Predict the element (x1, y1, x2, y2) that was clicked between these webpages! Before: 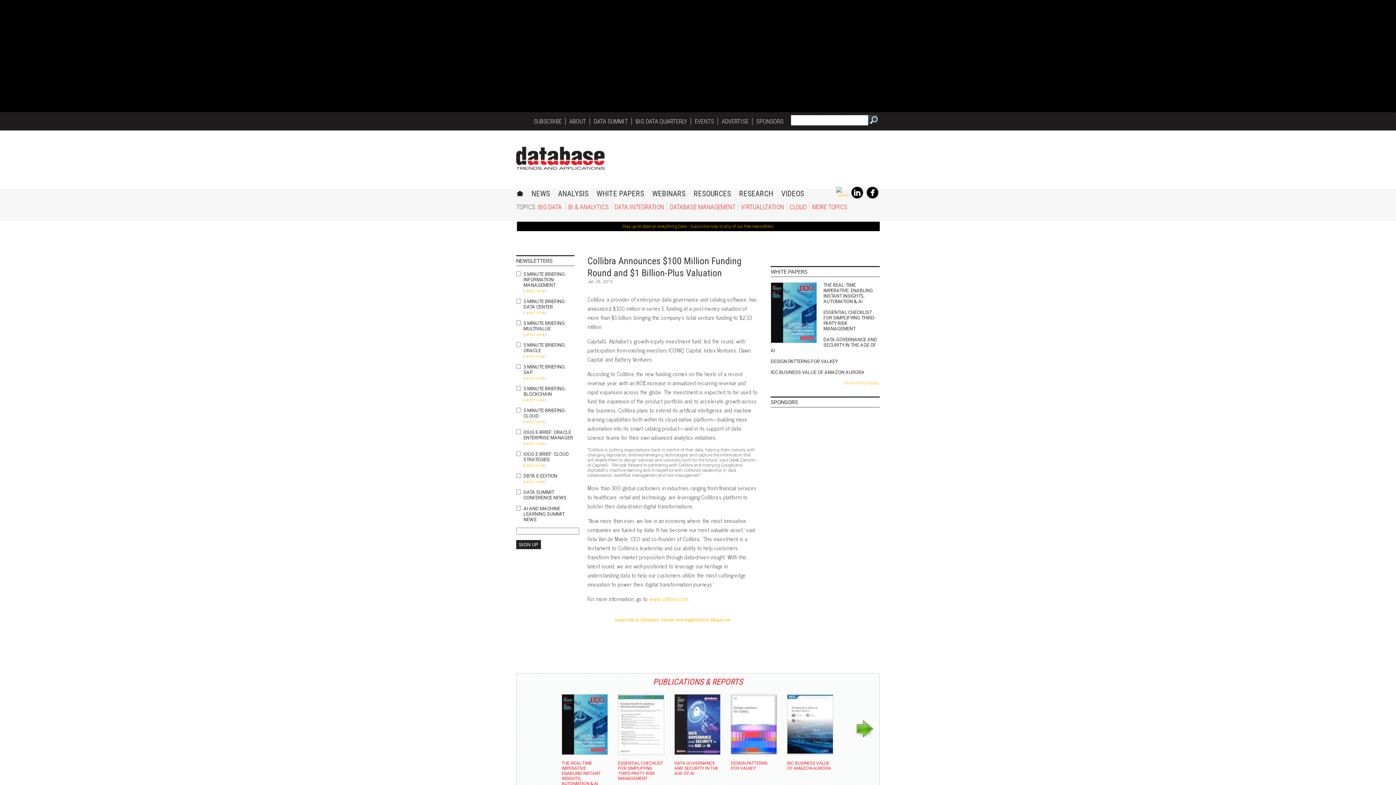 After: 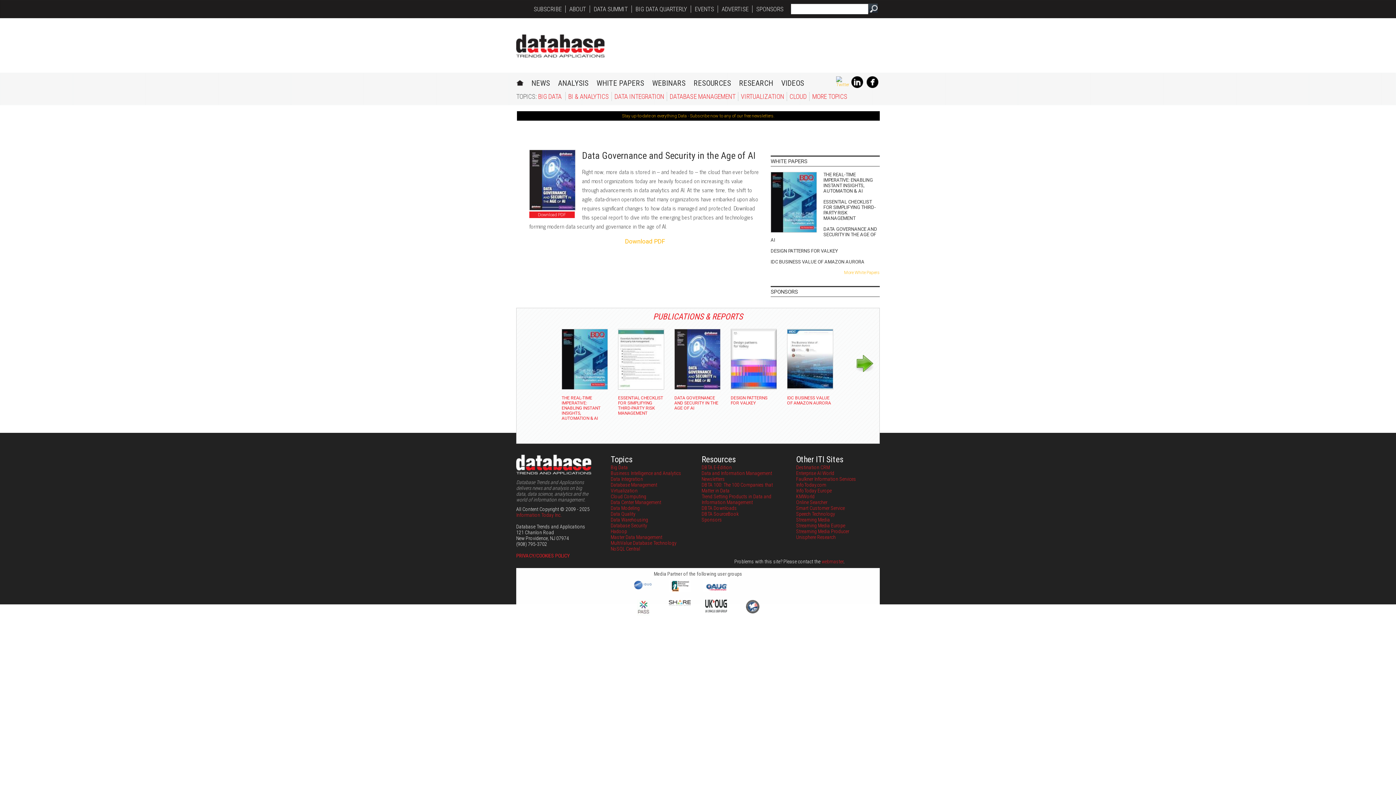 Action: label: DATA GOVERNANCE AND SECURITY IN THE AGE OF AI bbox: (674, 761, 720, 776)